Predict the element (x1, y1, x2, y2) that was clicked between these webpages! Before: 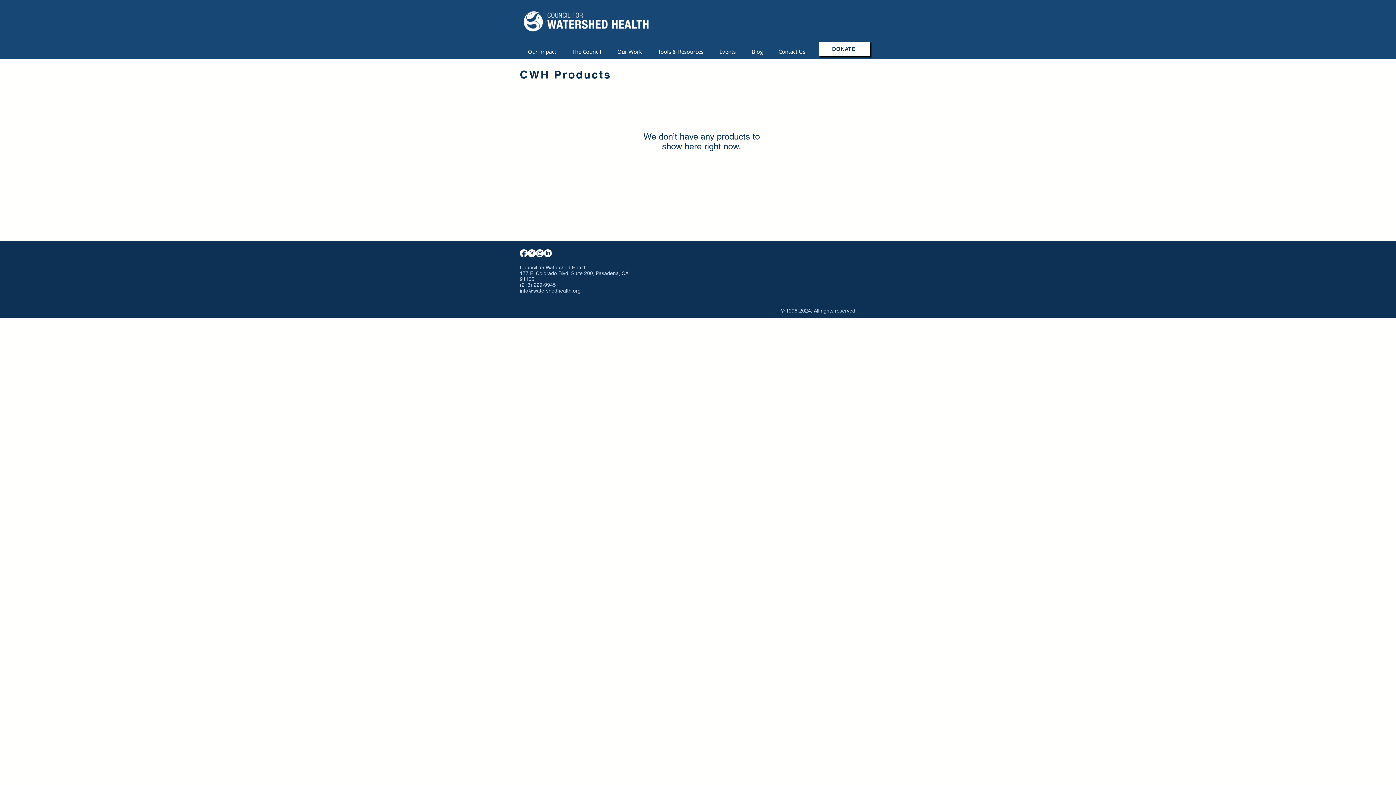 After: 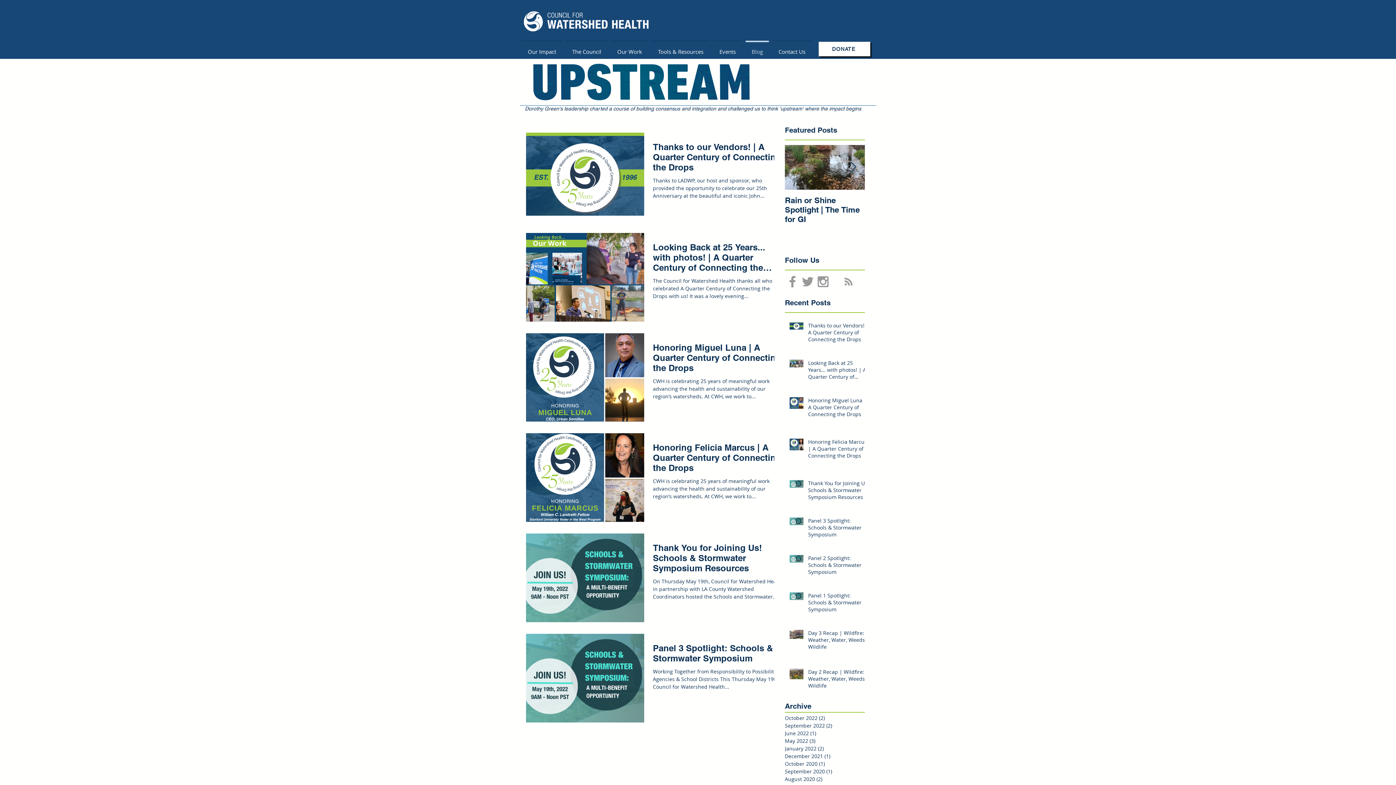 Action: bbox: (744, 40, 770, 56) label: Blog